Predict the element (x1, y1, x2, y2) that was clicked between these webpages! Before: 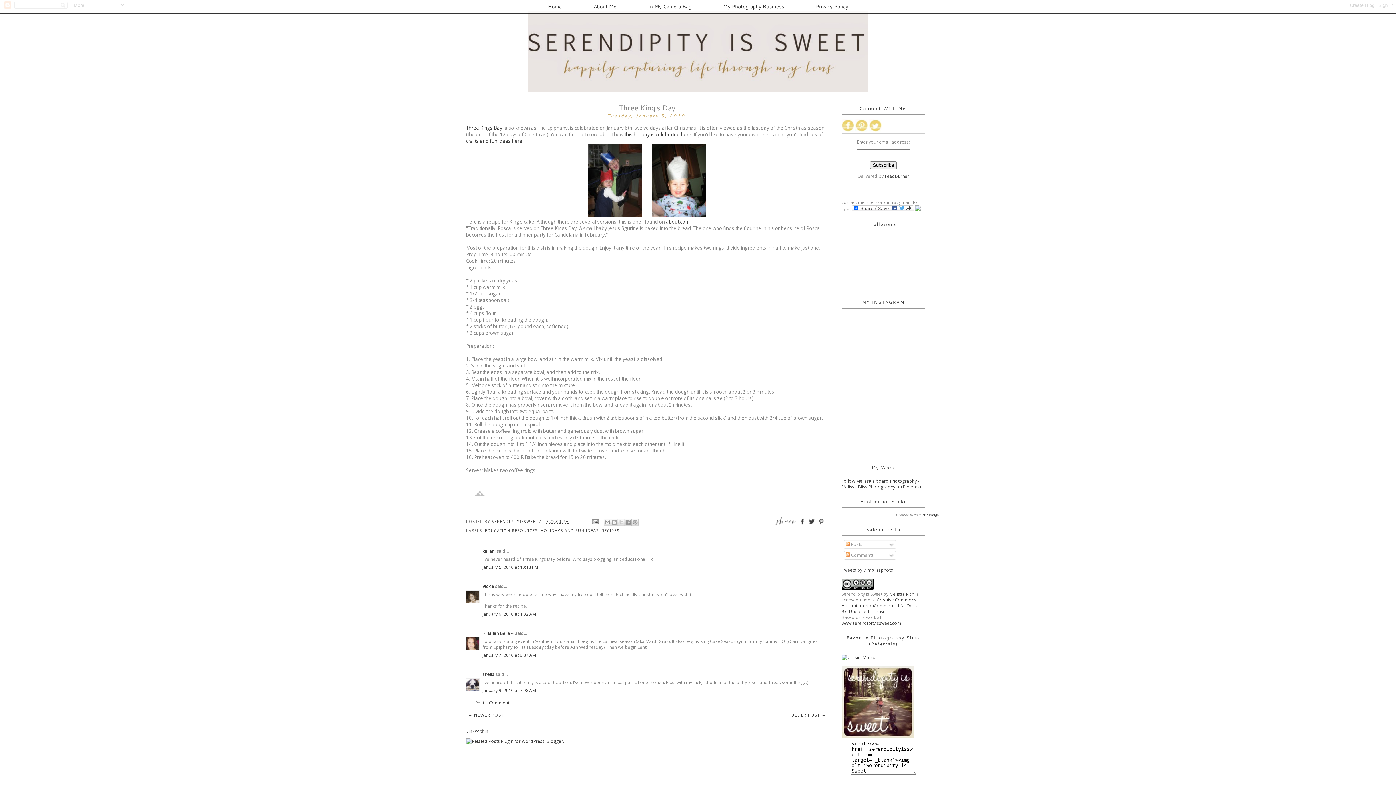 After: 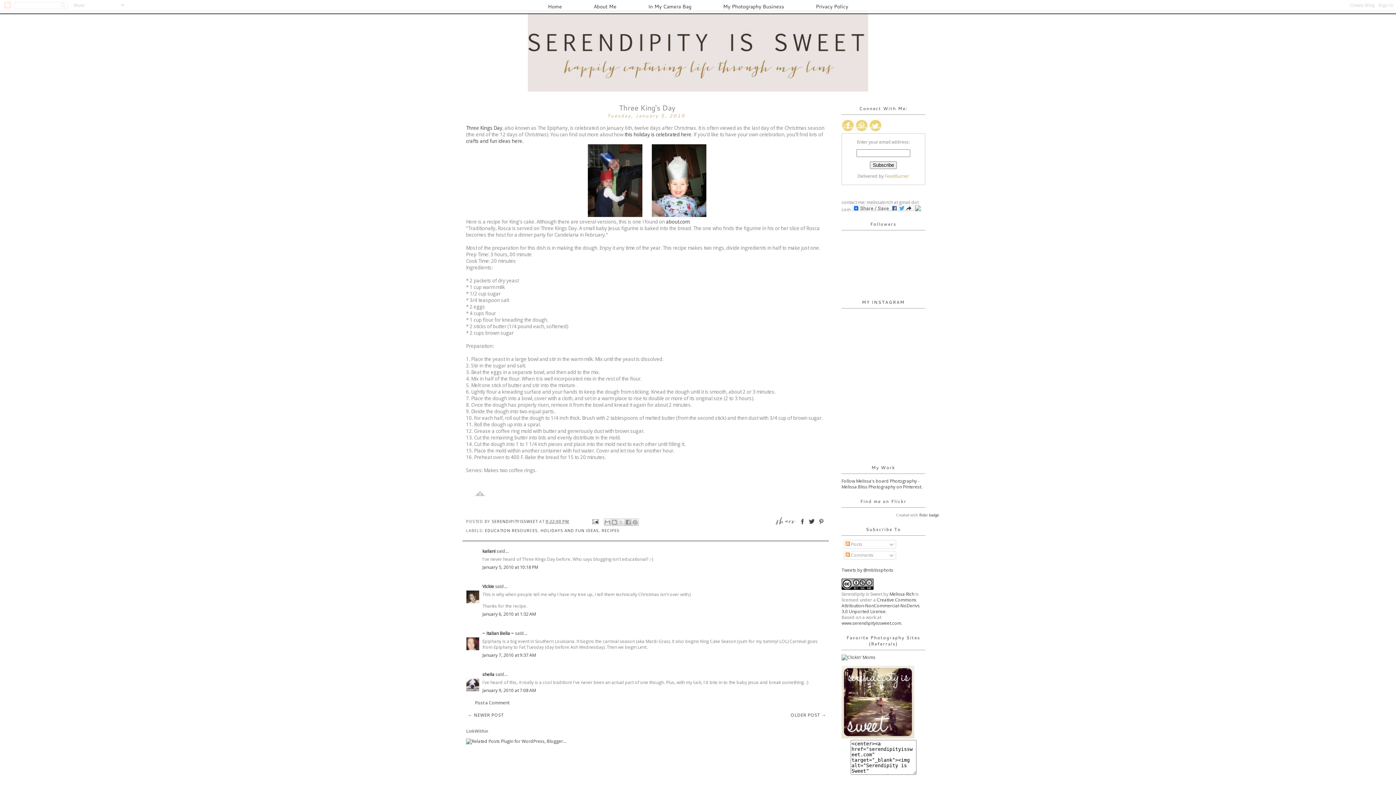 Action: label: FeedBurner bbox: (885, 173, 909, 179)